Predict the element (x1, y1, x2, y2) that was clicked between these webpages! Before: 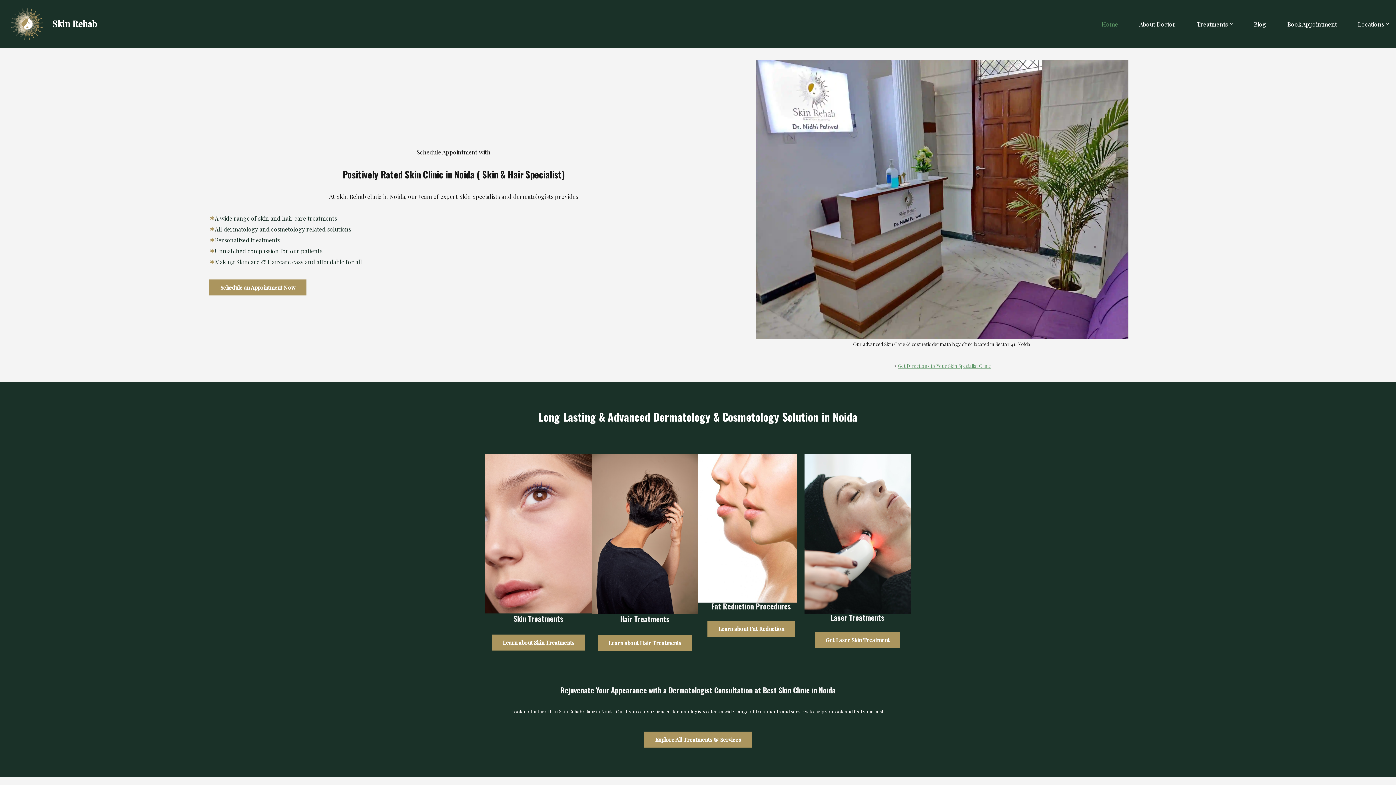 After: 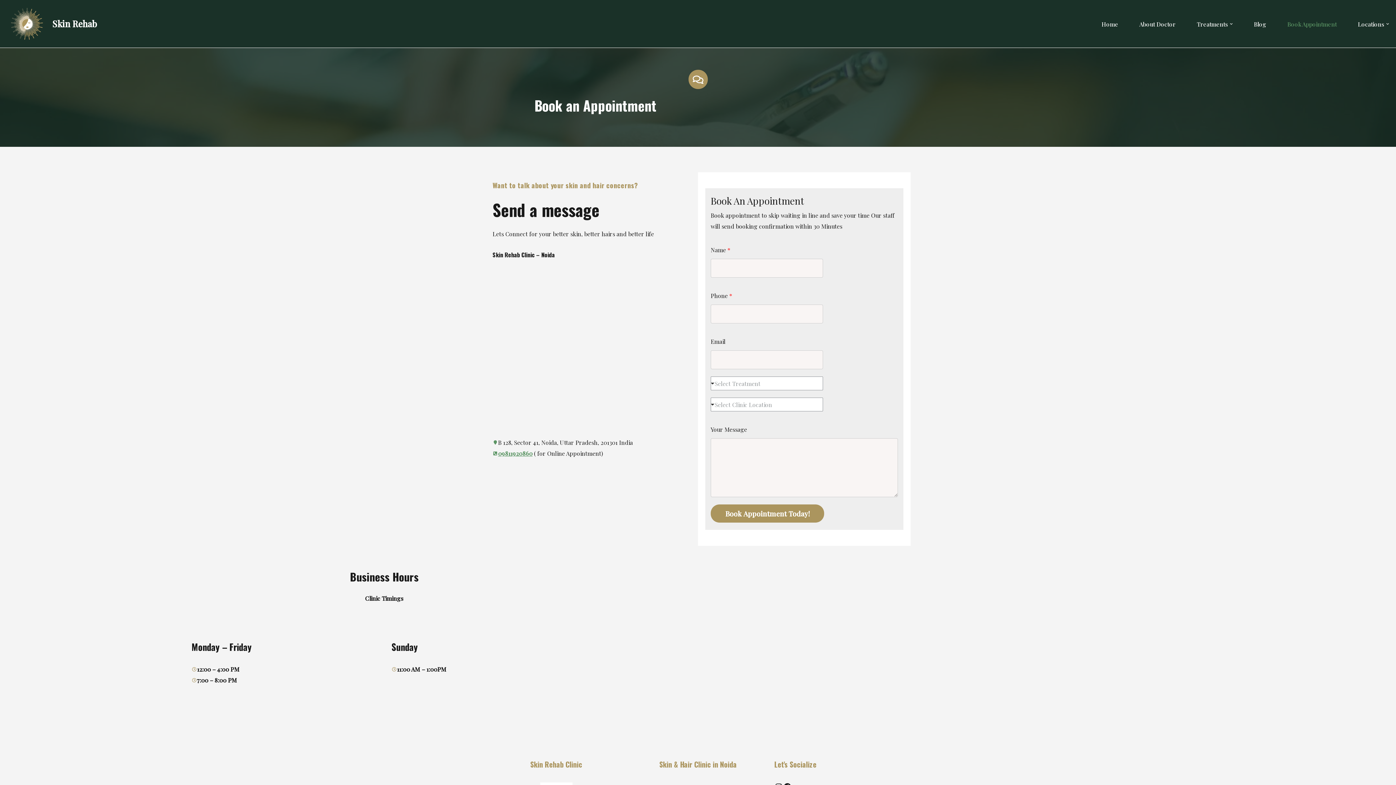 Action: label: Book Appointment bbox: (1287, 15, 1337, 32)